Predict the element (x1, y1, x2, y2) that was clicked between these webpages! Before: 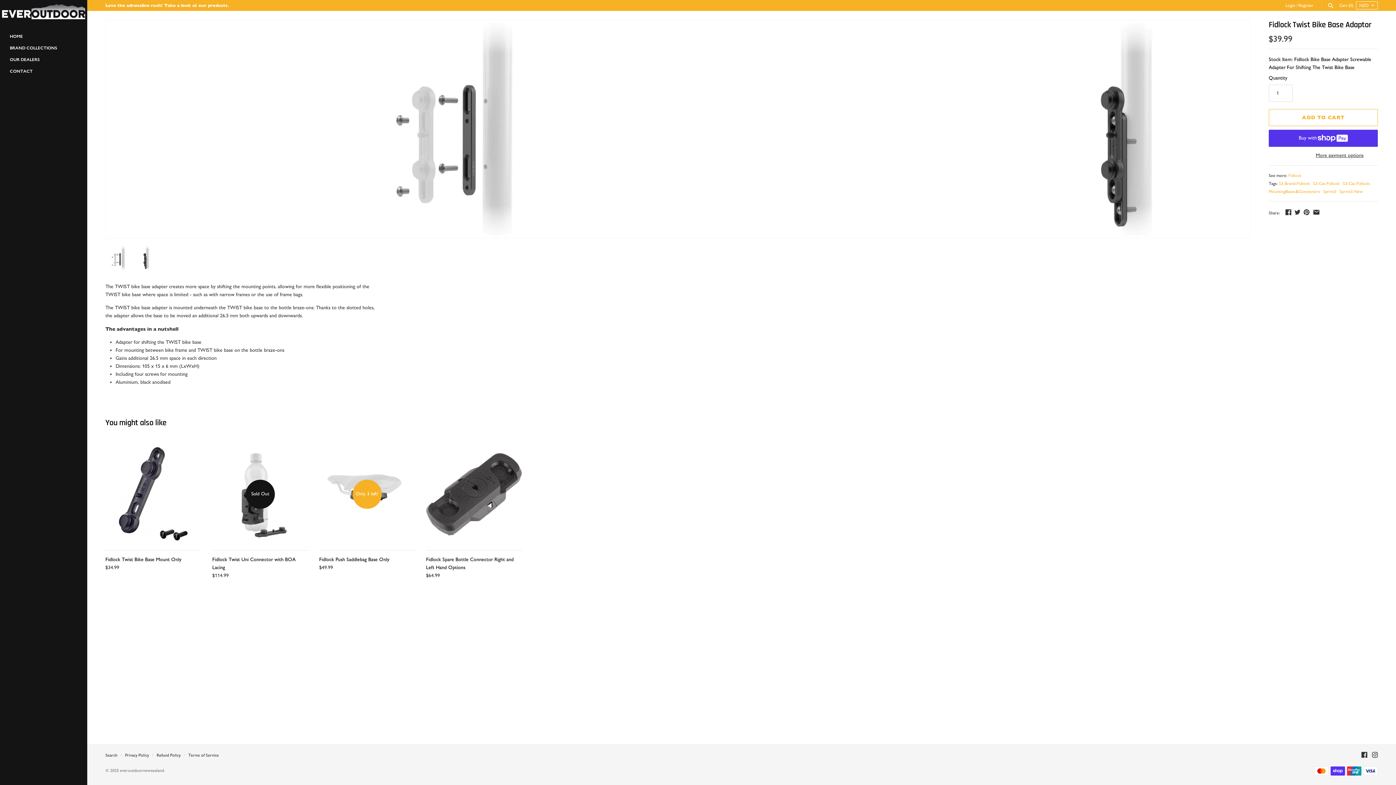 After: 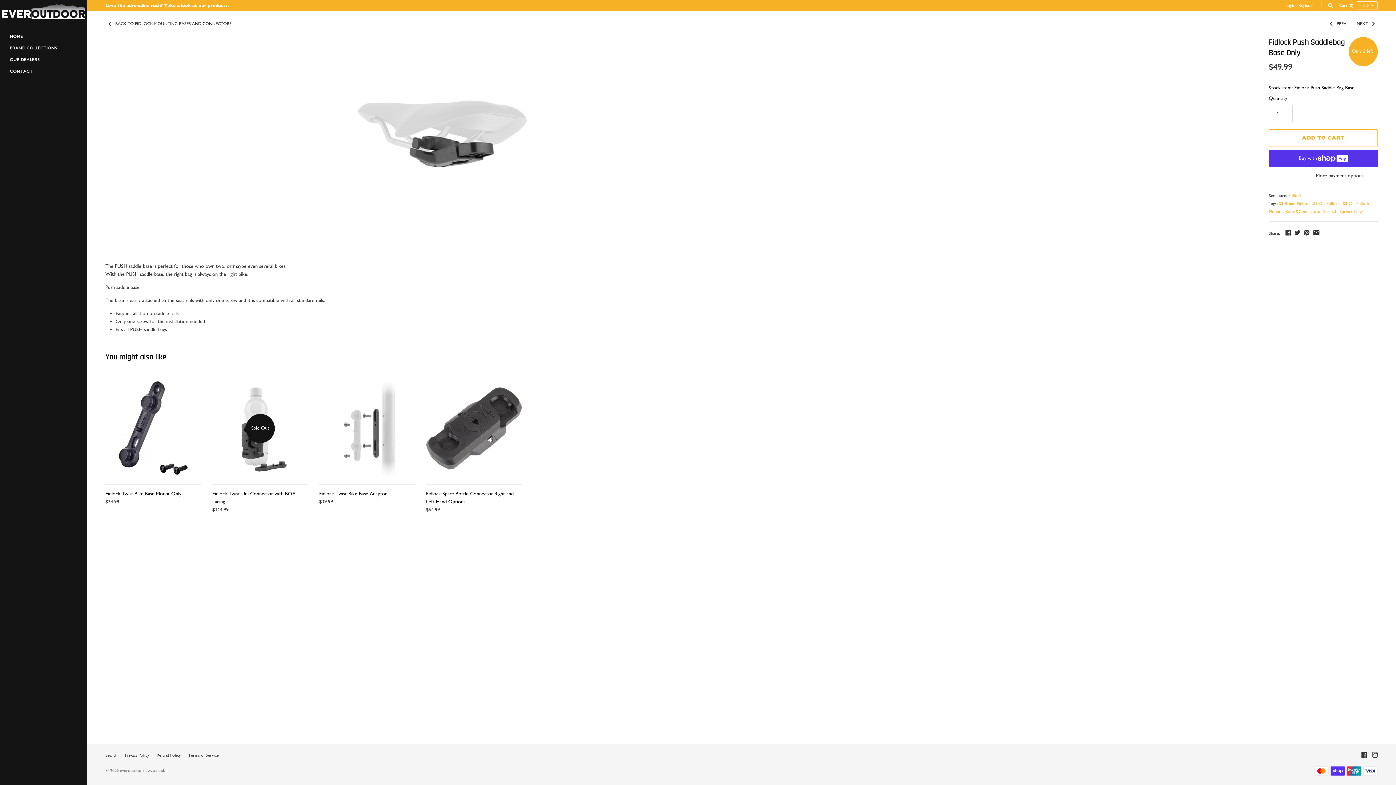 Action: bbox: (319, 556, 389, 562) label: Fidlock Push Saddlebag Base Only